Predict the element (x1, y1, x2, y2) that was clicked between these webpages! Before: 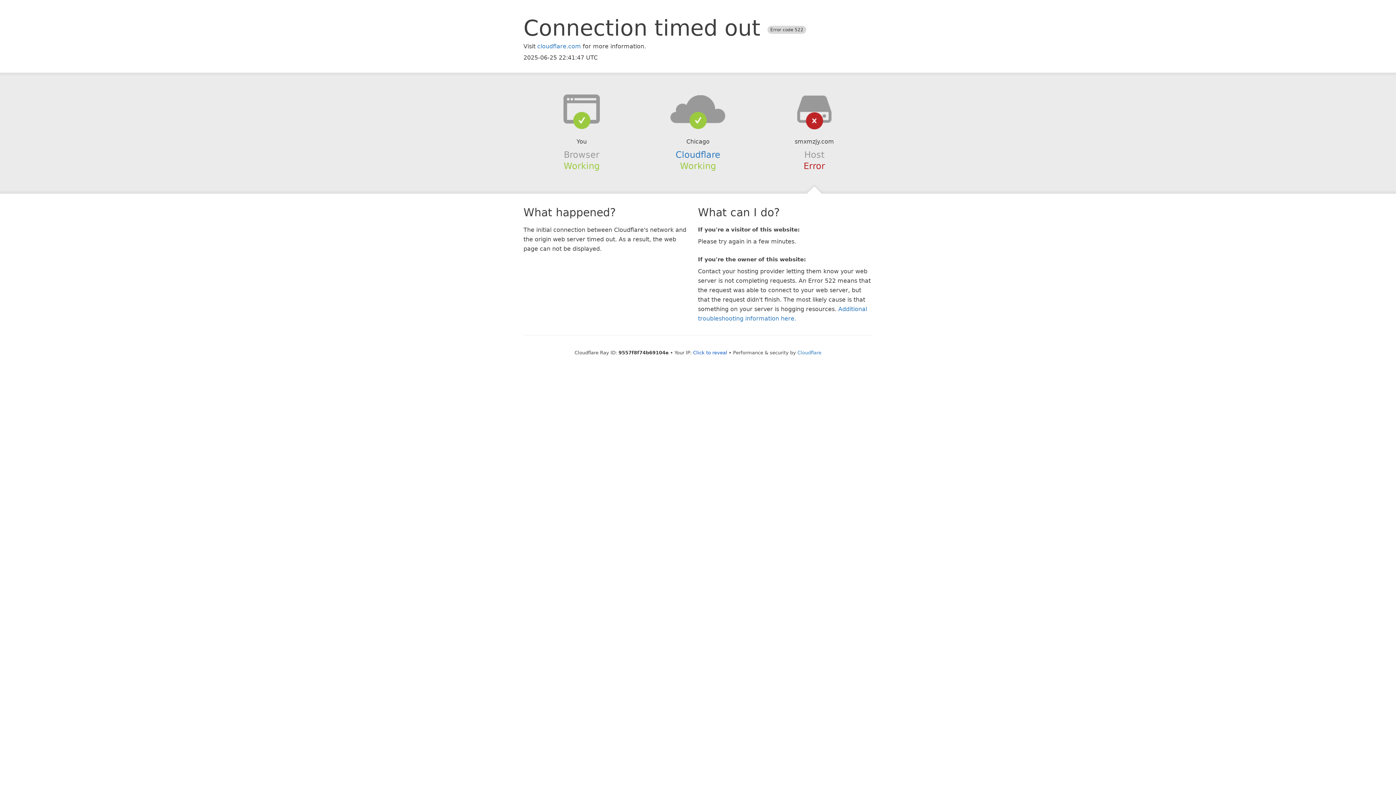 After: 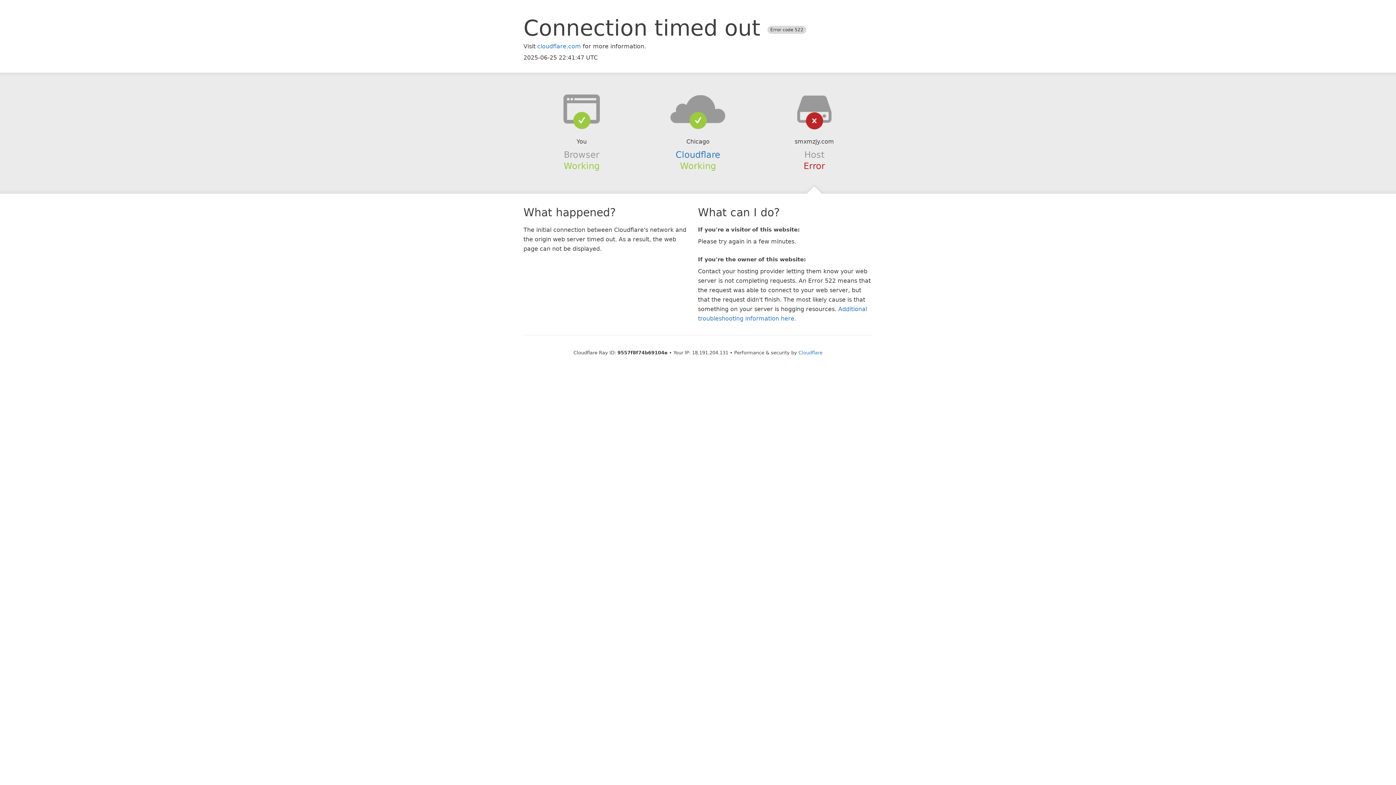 Action: label: Click to reveal bbox: (693, 350, 727, 355)